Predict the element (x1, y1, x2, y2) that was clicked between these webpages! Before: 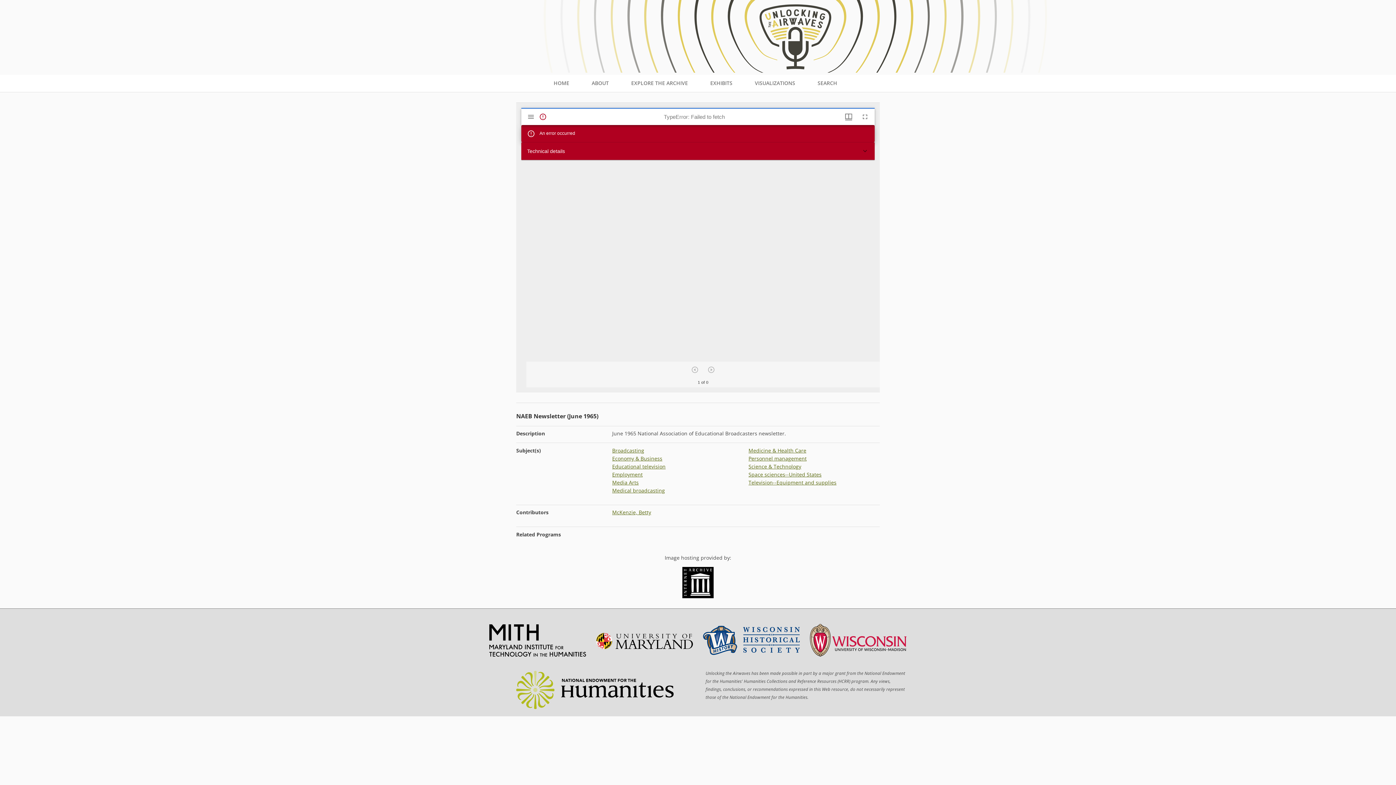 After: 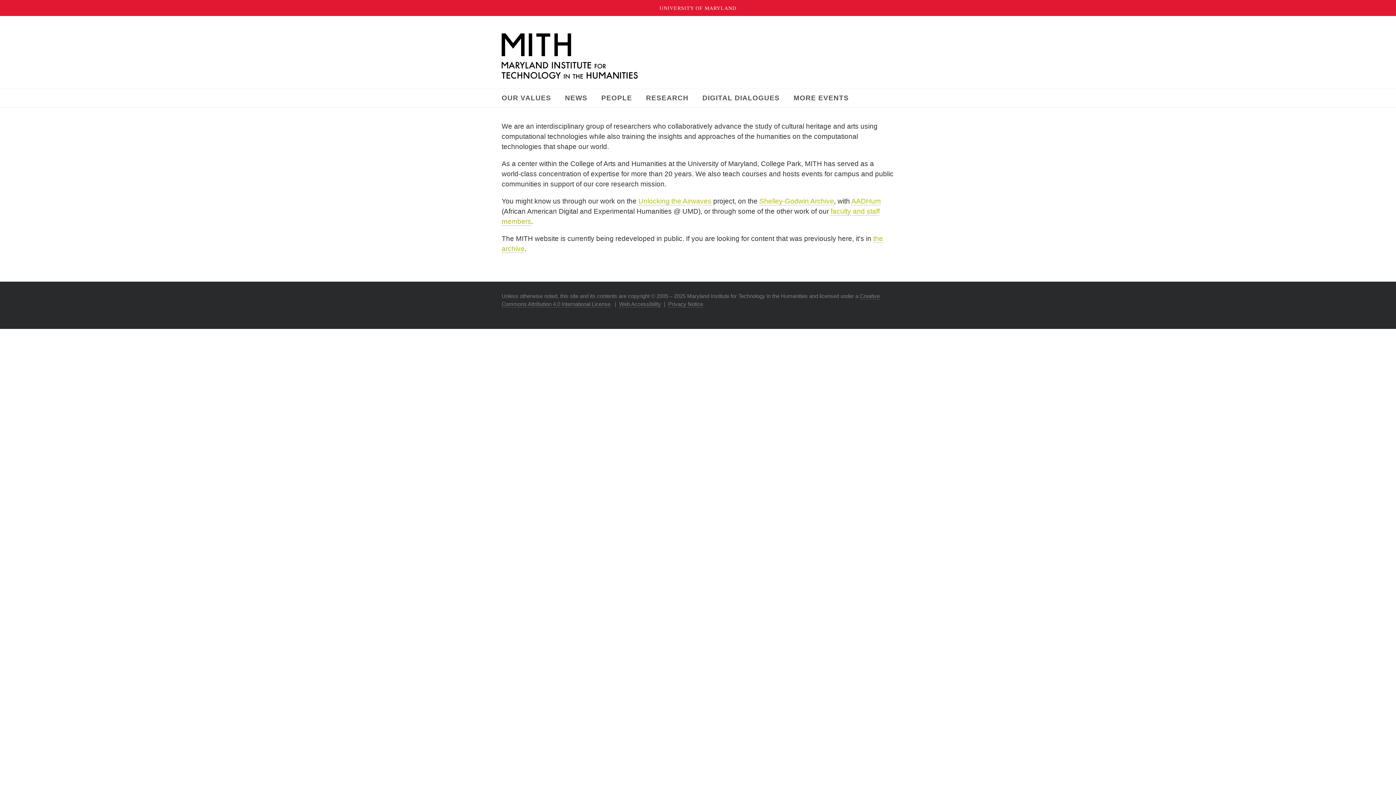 Action: label: MITH web page bbox: (484, 619, 591, 664)